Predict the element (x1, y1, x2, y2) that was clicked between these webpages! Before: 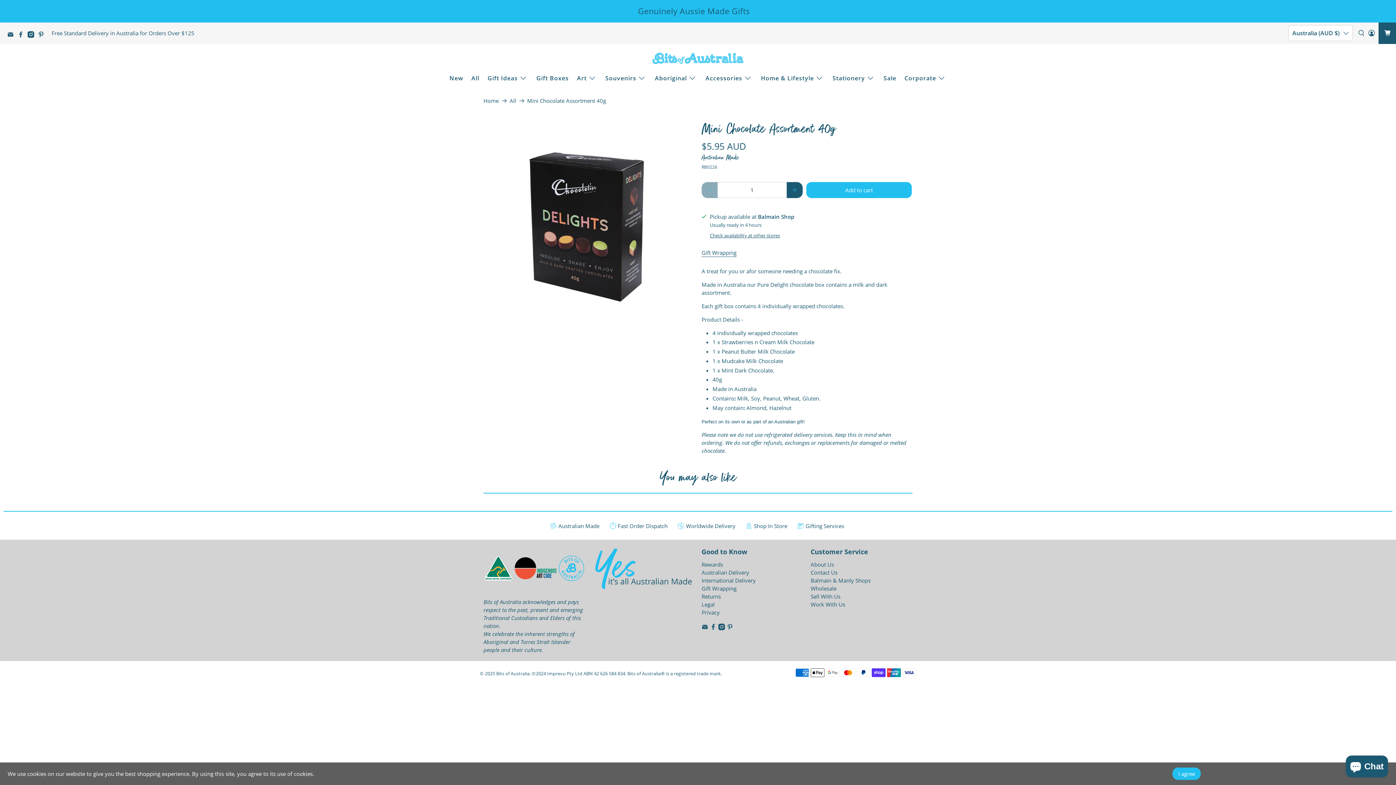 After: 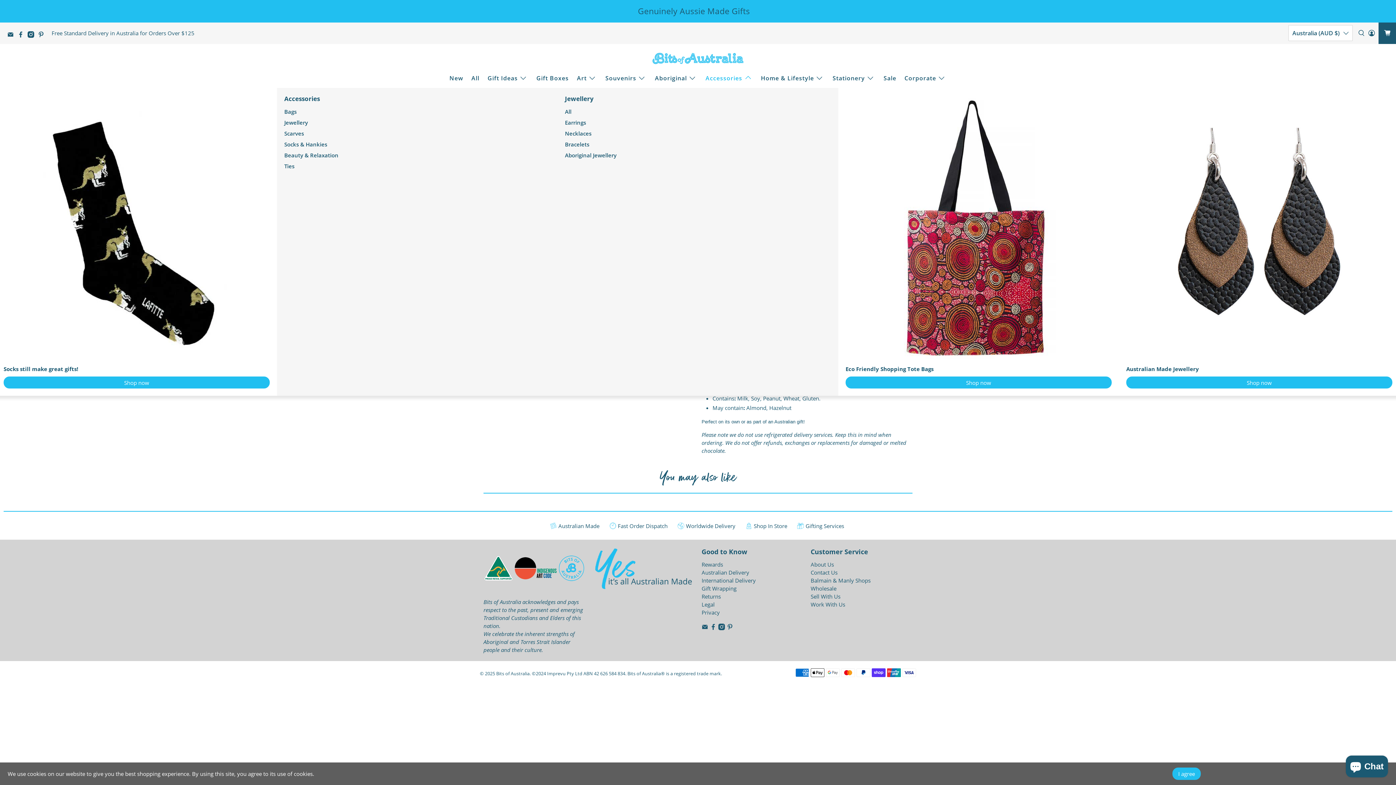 Action: bbox: (701, 68, 757, 88) label: Accessories